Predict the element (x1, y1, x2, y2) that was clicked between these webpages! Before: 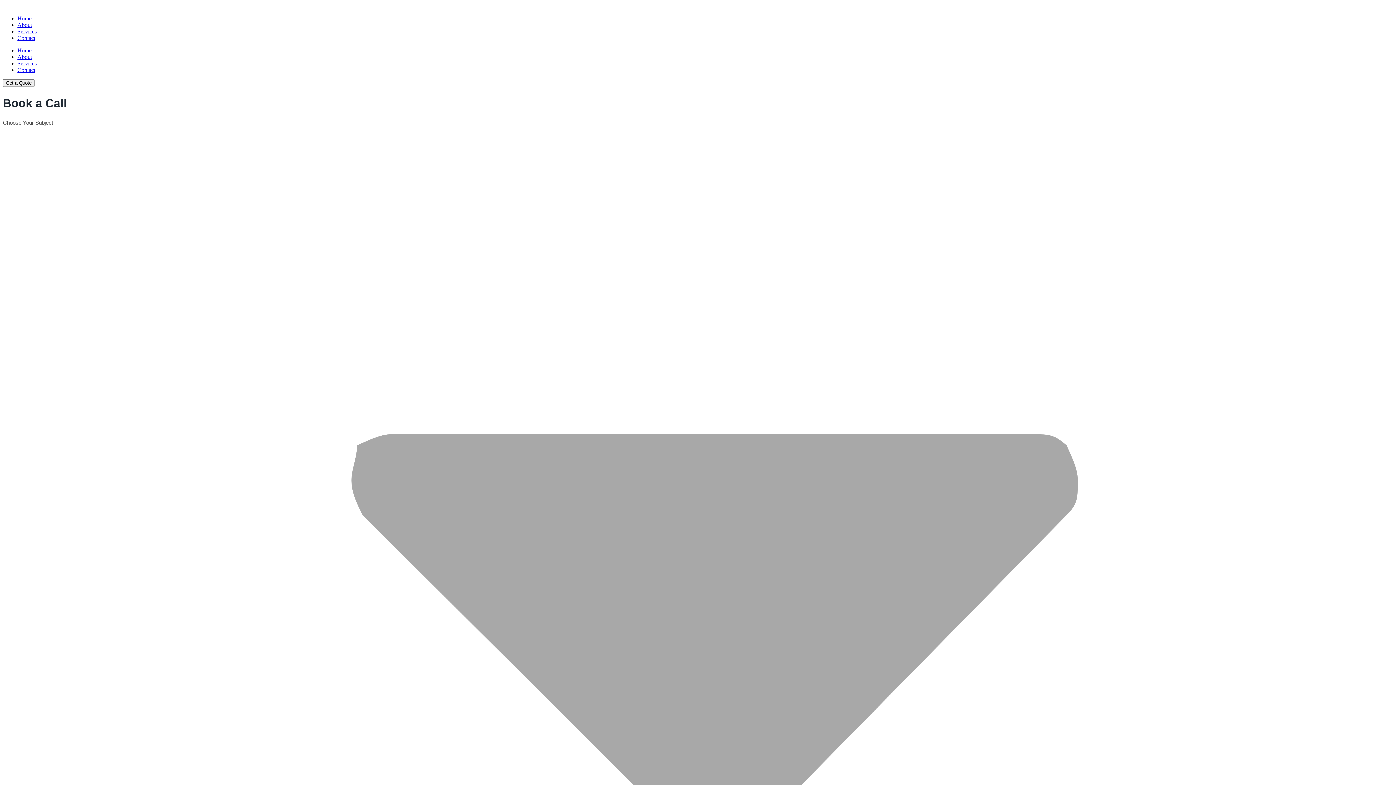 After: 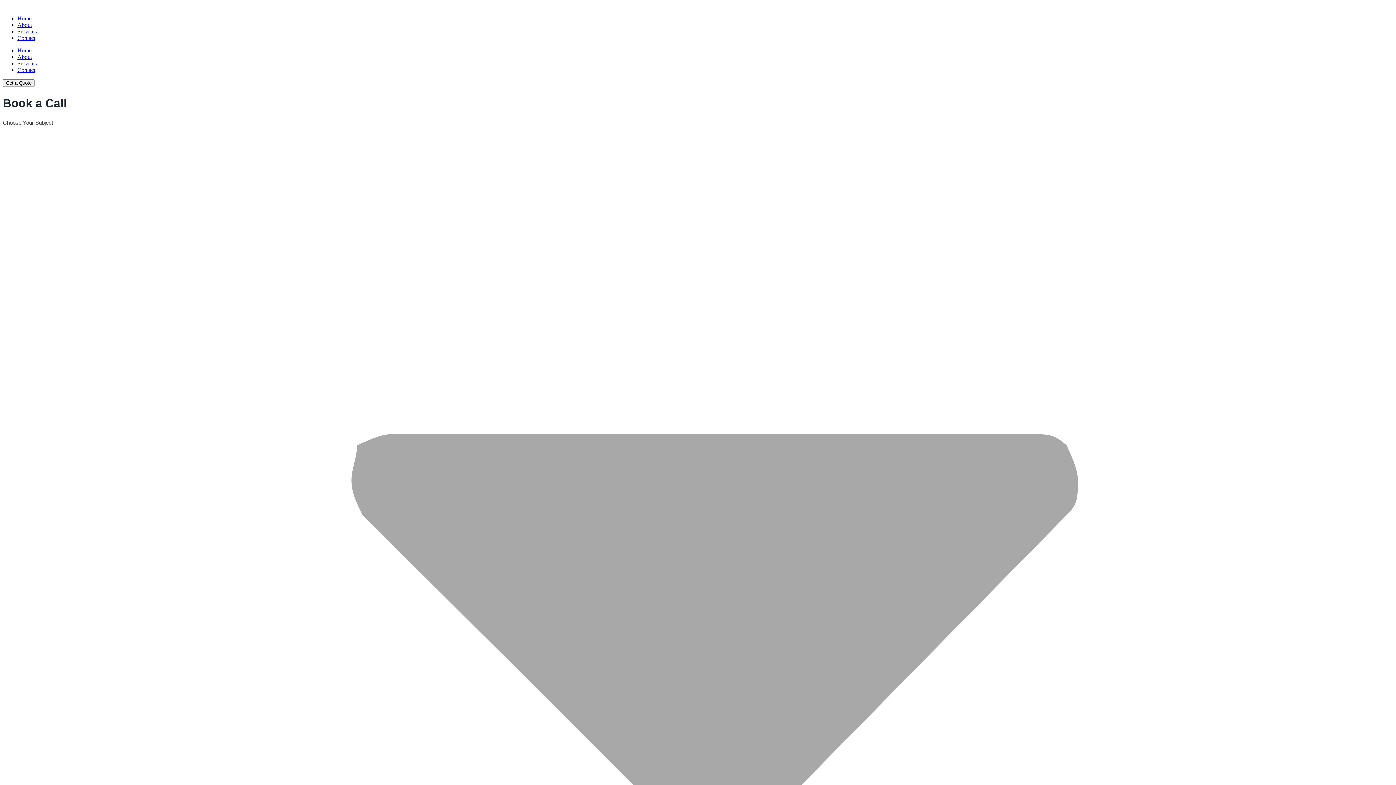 Action: bbox: (17, 28, 36, 34) label: Services